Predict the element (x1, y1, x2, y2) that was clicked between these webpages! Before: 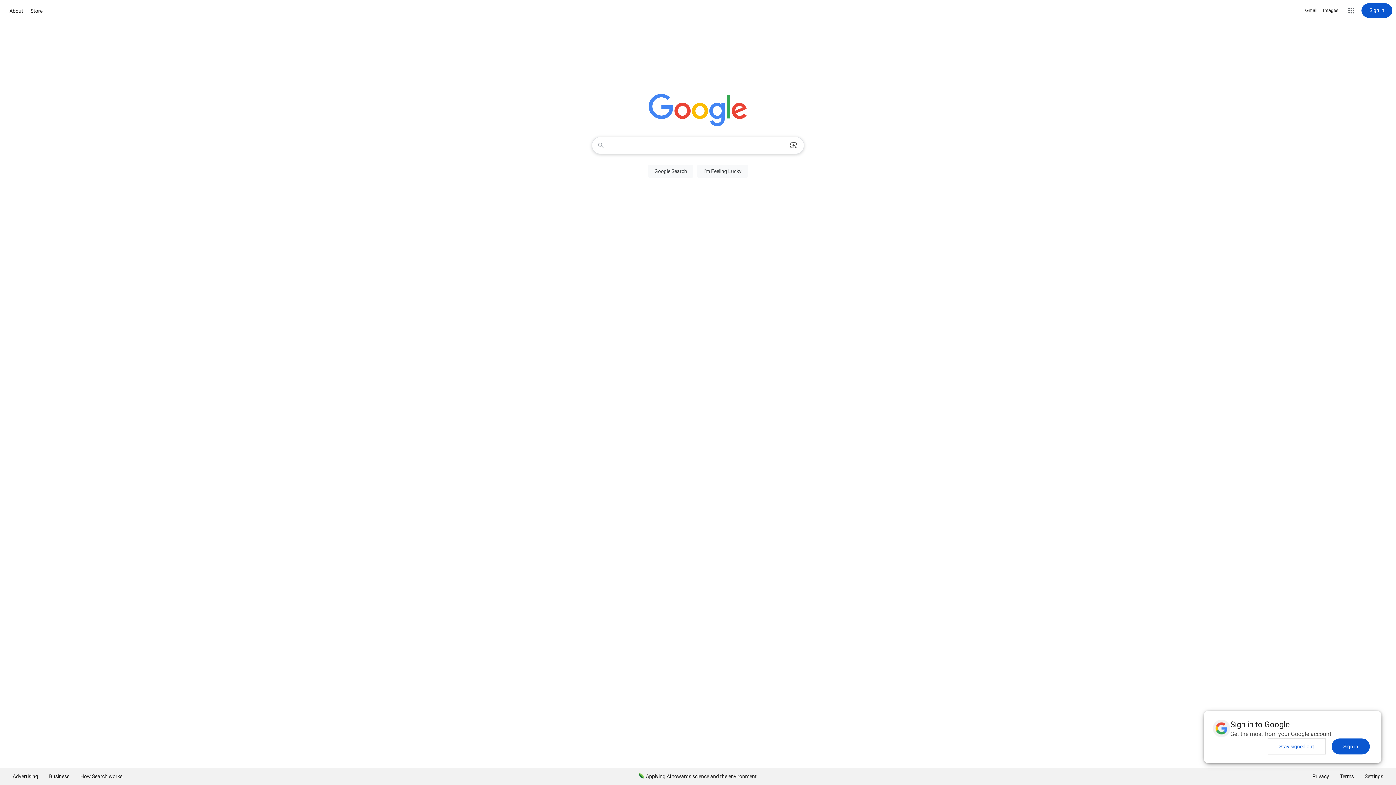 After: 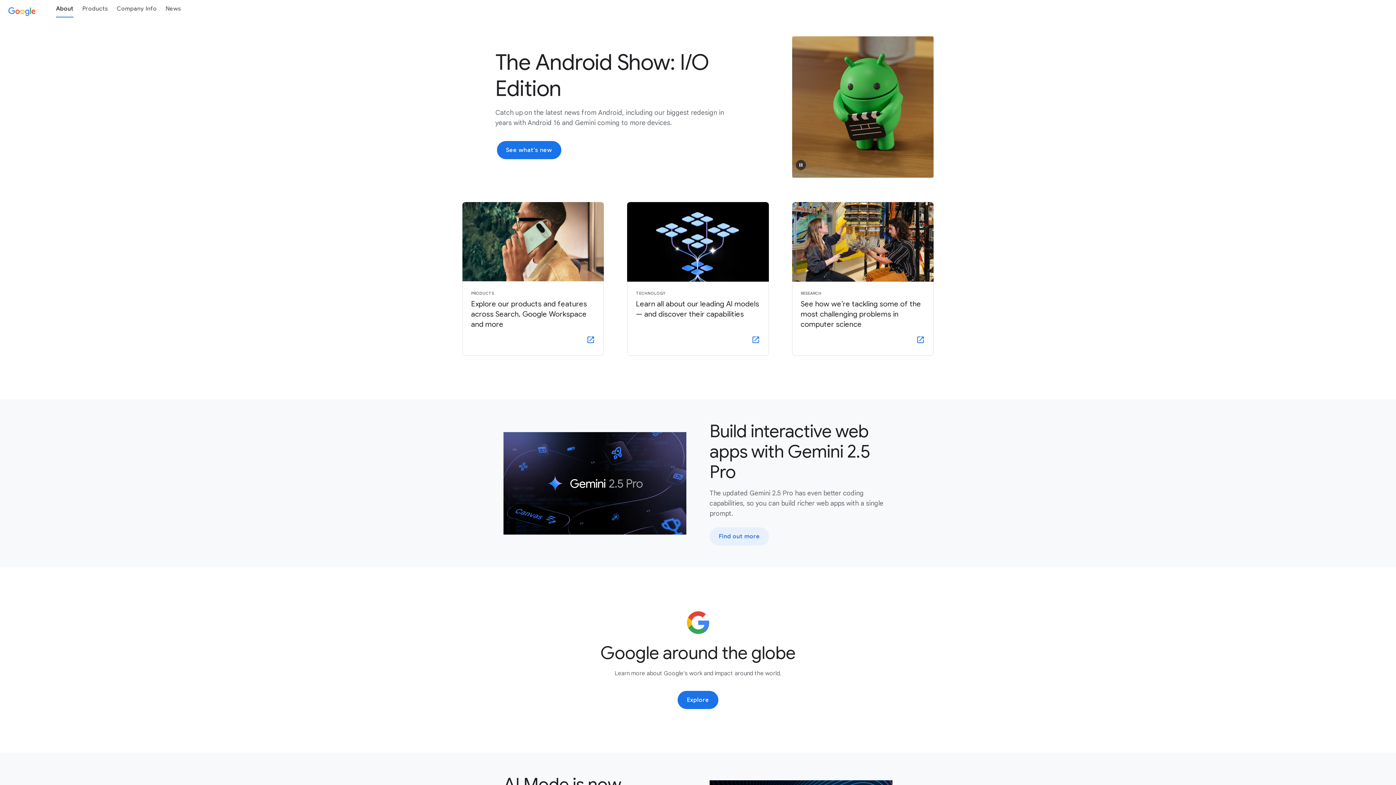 Action: label: About bbox: (7, 6, 25, 15)